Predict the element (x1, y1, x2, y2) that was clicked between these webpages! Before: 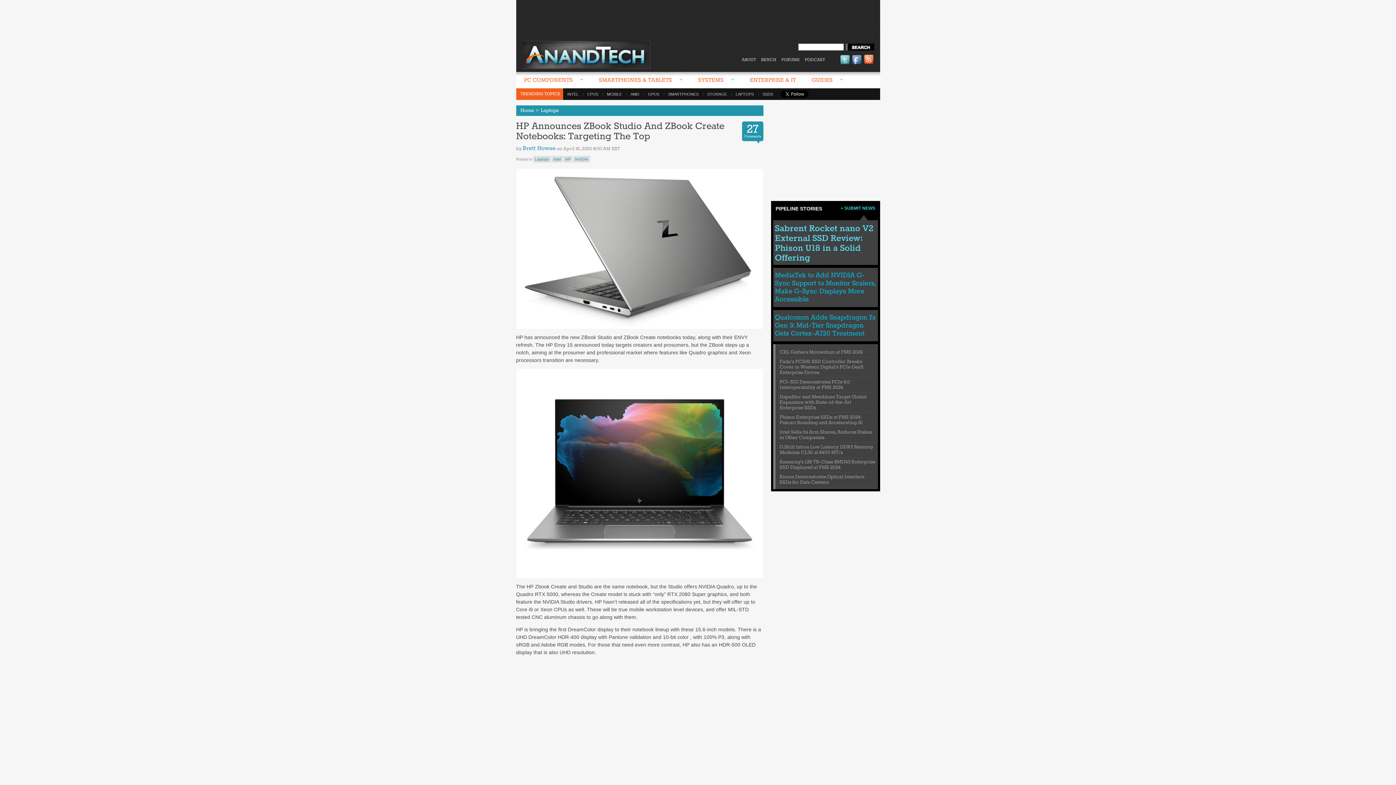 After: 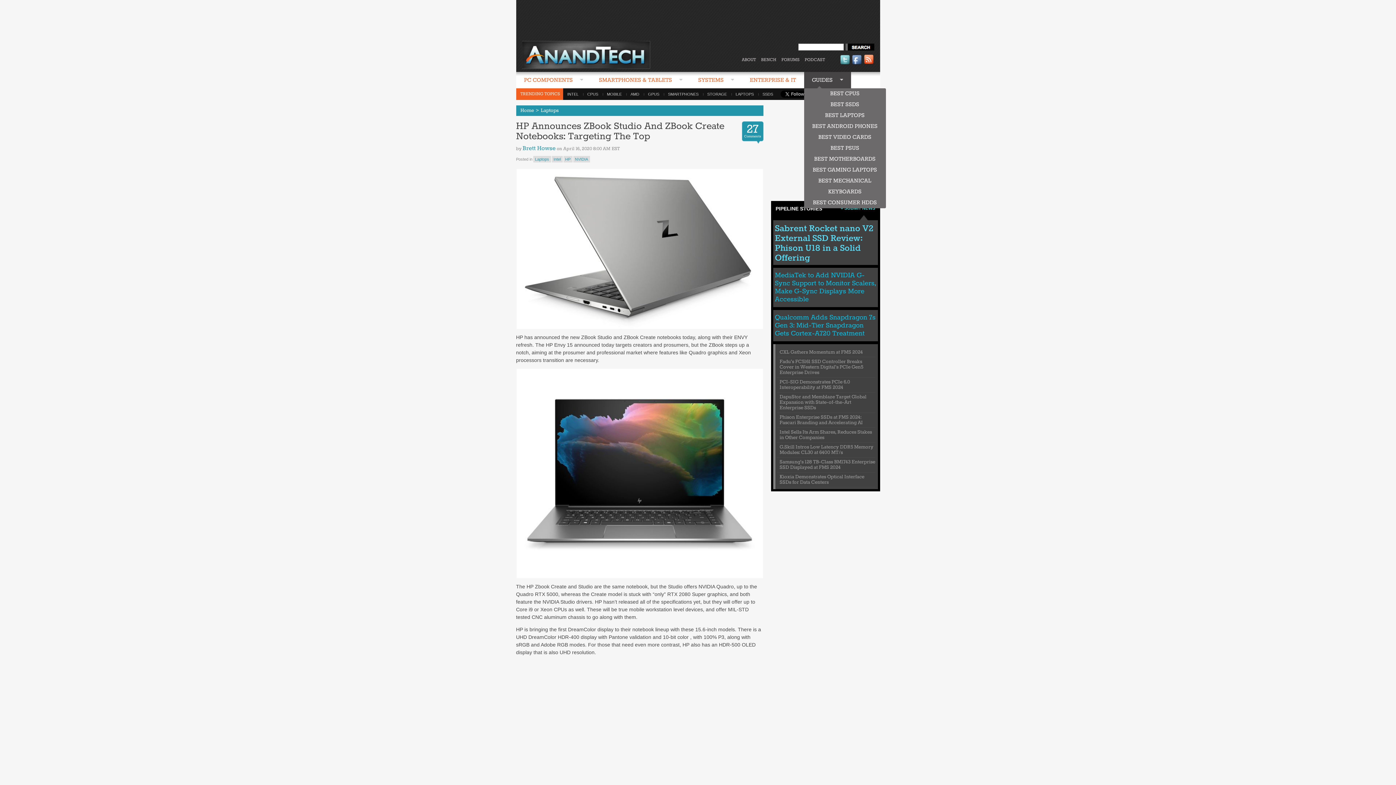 Action: label: GUIDES  bbox: (804, 72, 851, 89)